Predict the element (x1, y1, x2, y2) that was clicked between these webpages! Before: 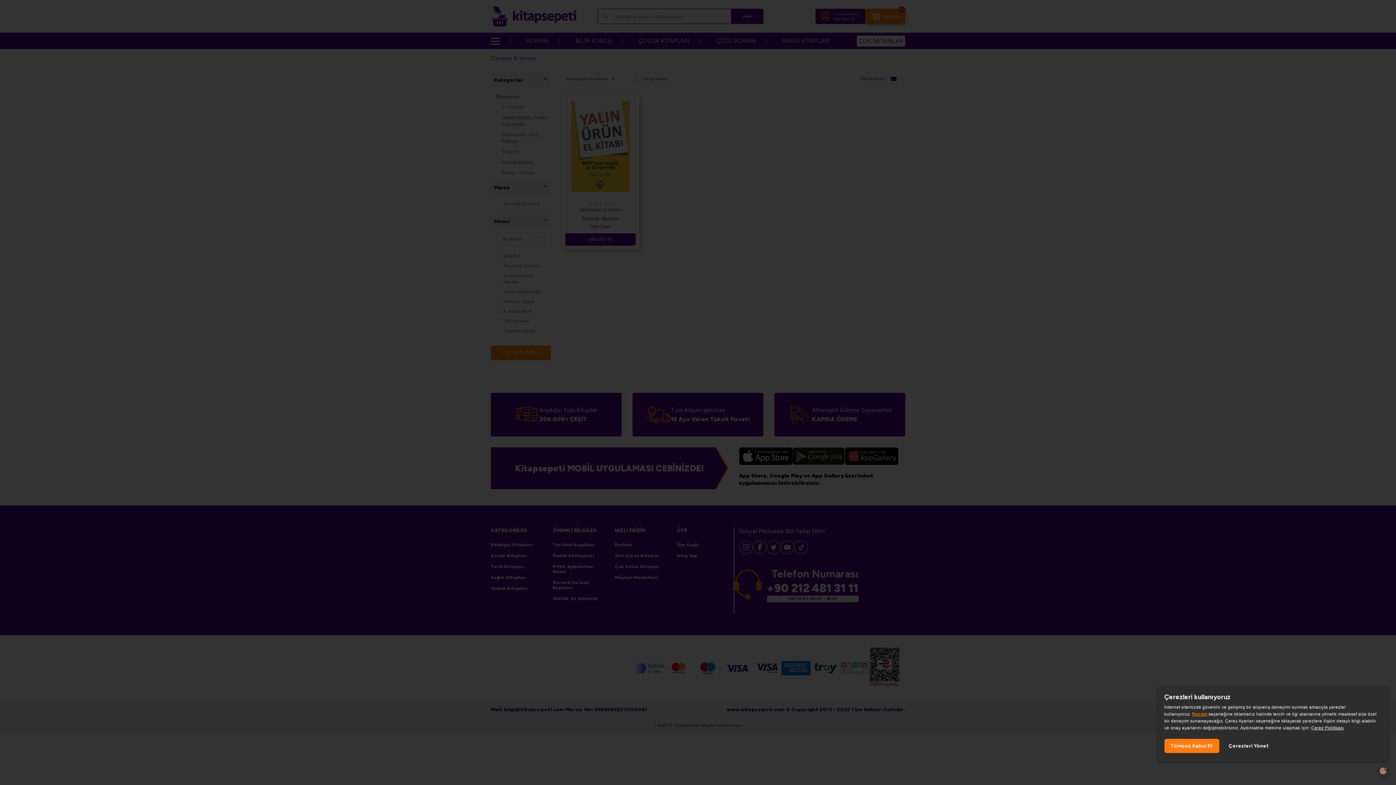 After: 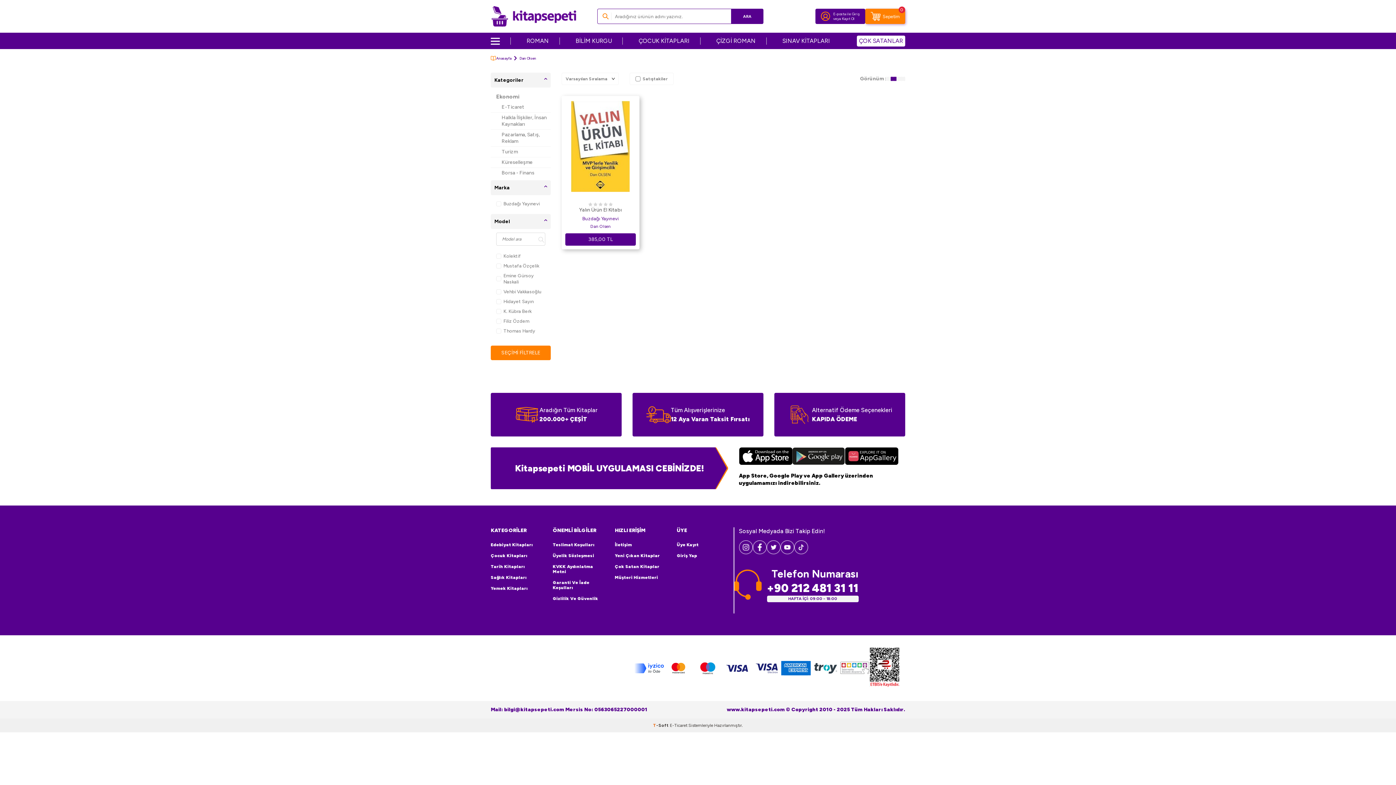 Action: bbox: (1192, 712, 1207, 717) label: Reddet